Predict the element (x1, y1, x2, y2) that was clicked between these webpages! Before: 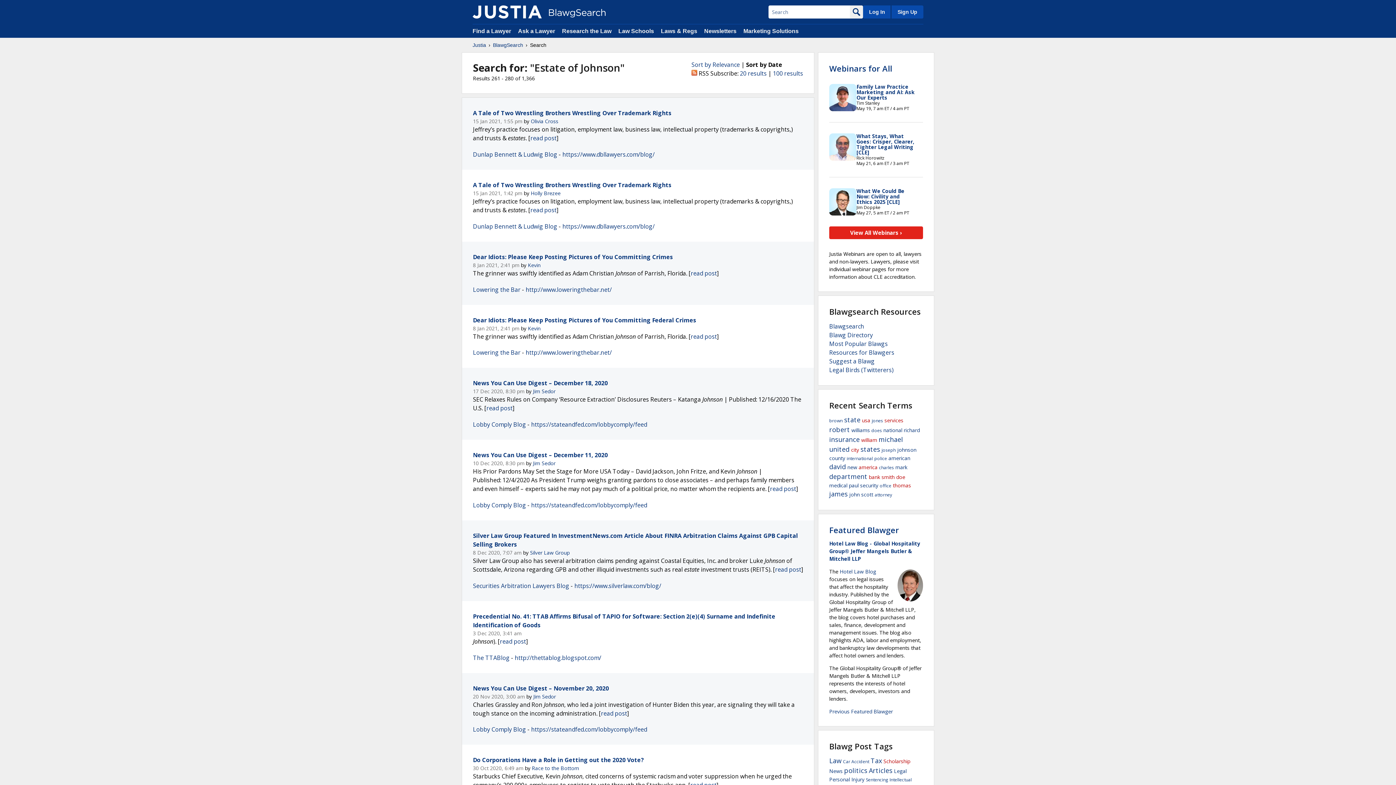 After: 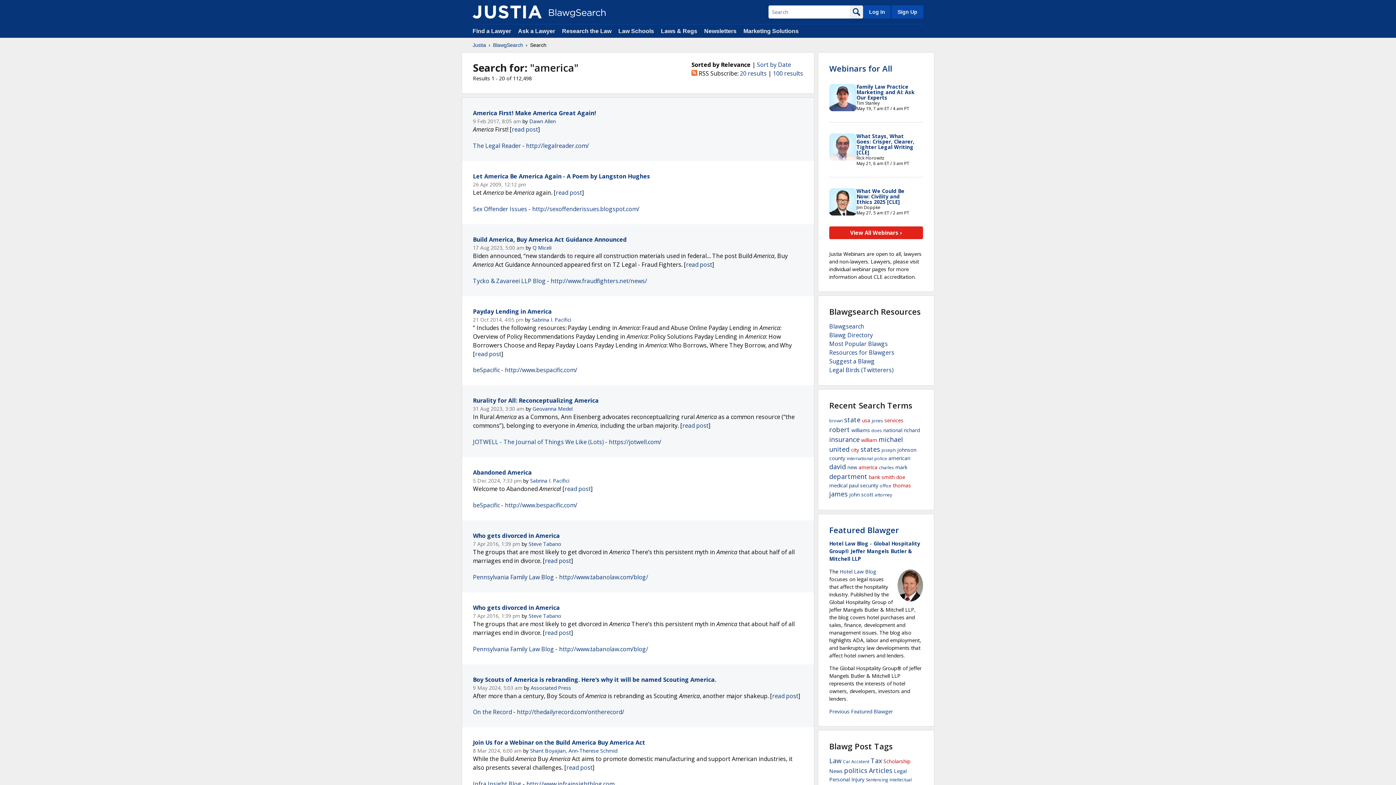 Action: label: america bbox: (858, 464, 877, 470)